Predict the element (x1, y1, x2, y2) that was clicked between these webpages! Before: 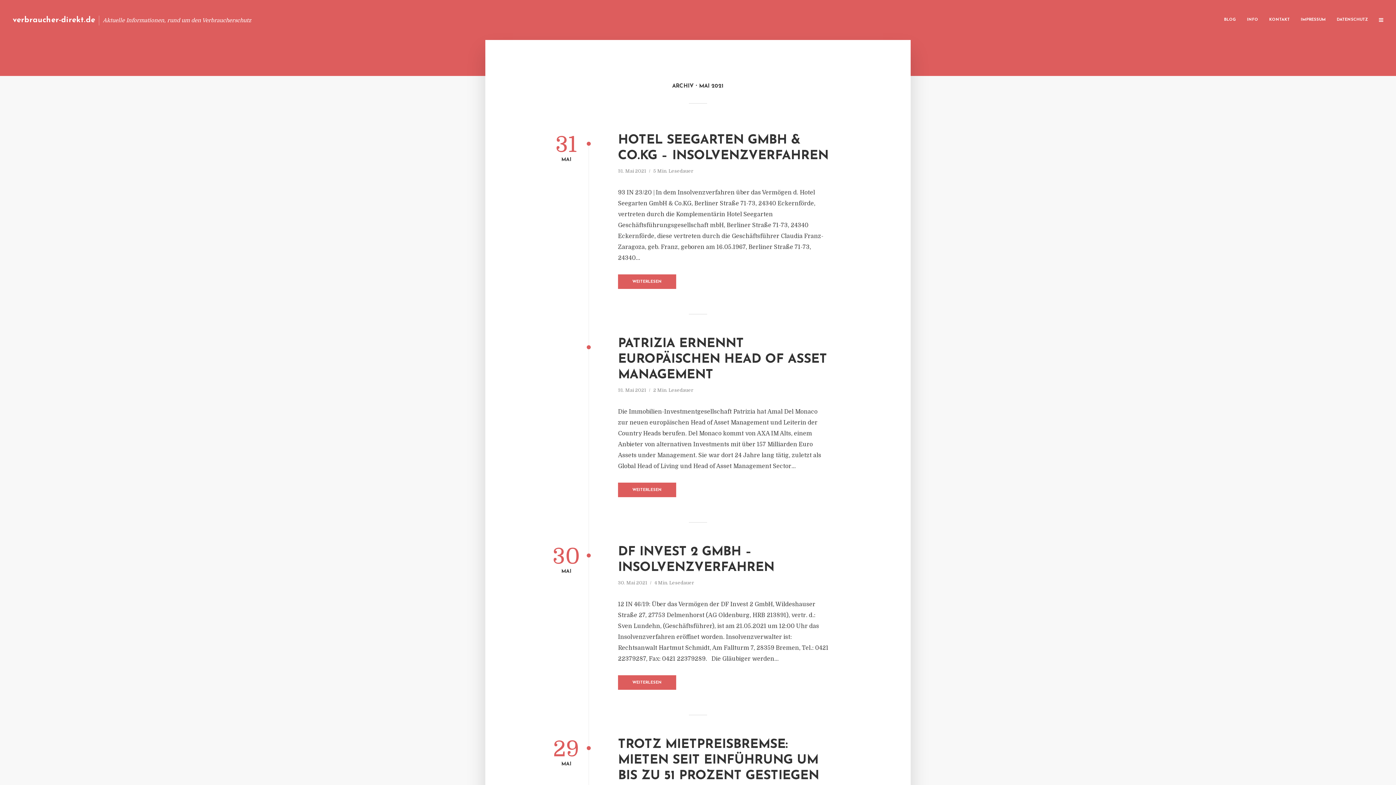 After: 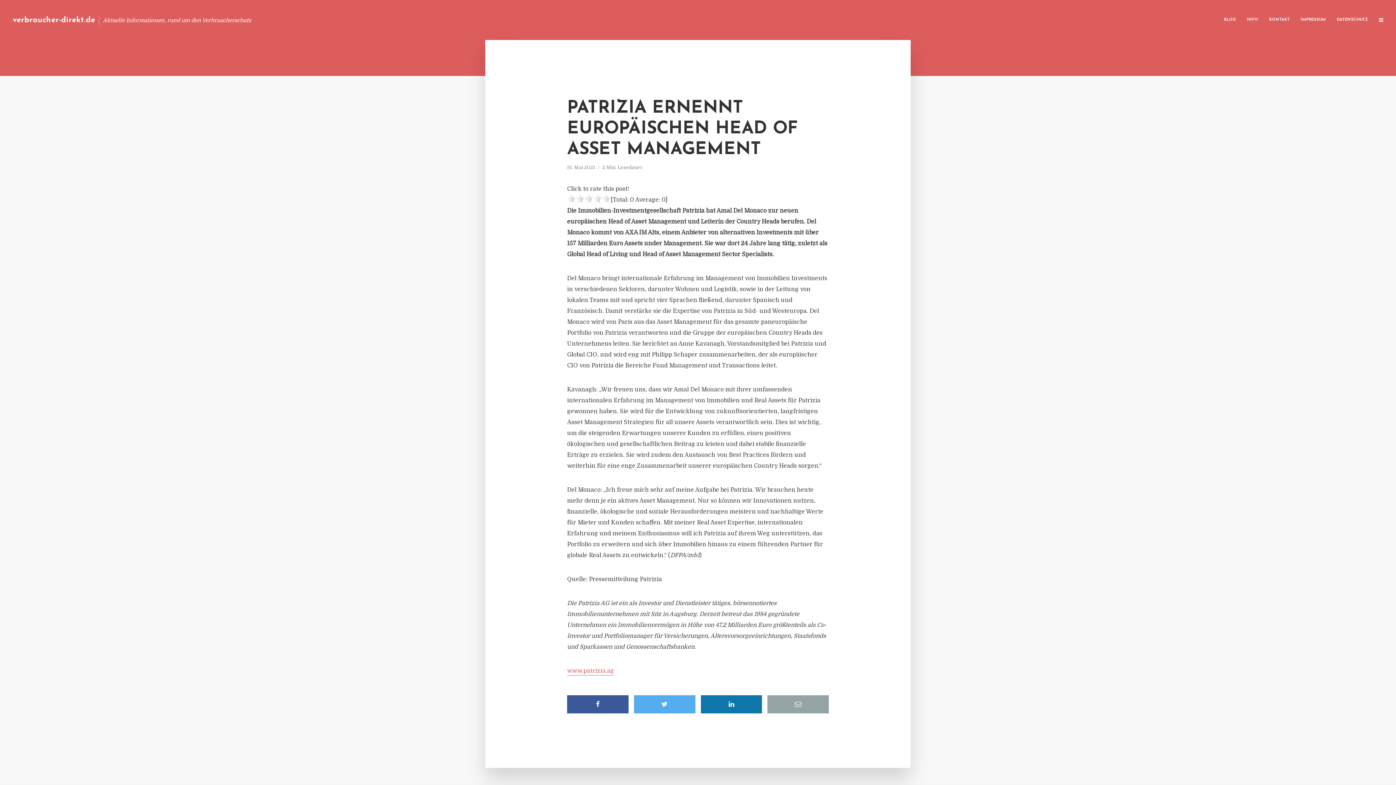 Action: bbox: (618, 337, 827, 381) label: PATRIZIA ERNENNT EUROPÄISCHEN HEAD OF ASSET MANAGEMENT